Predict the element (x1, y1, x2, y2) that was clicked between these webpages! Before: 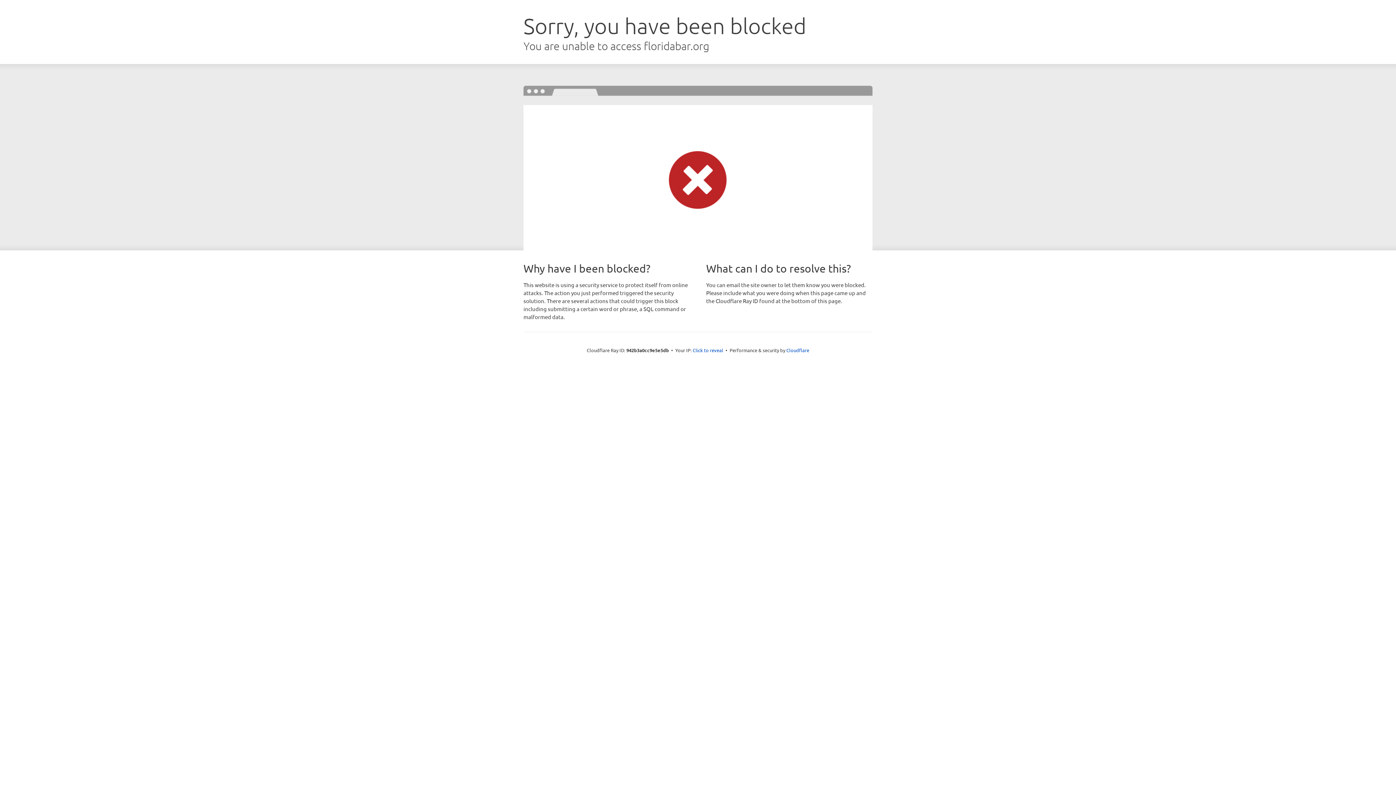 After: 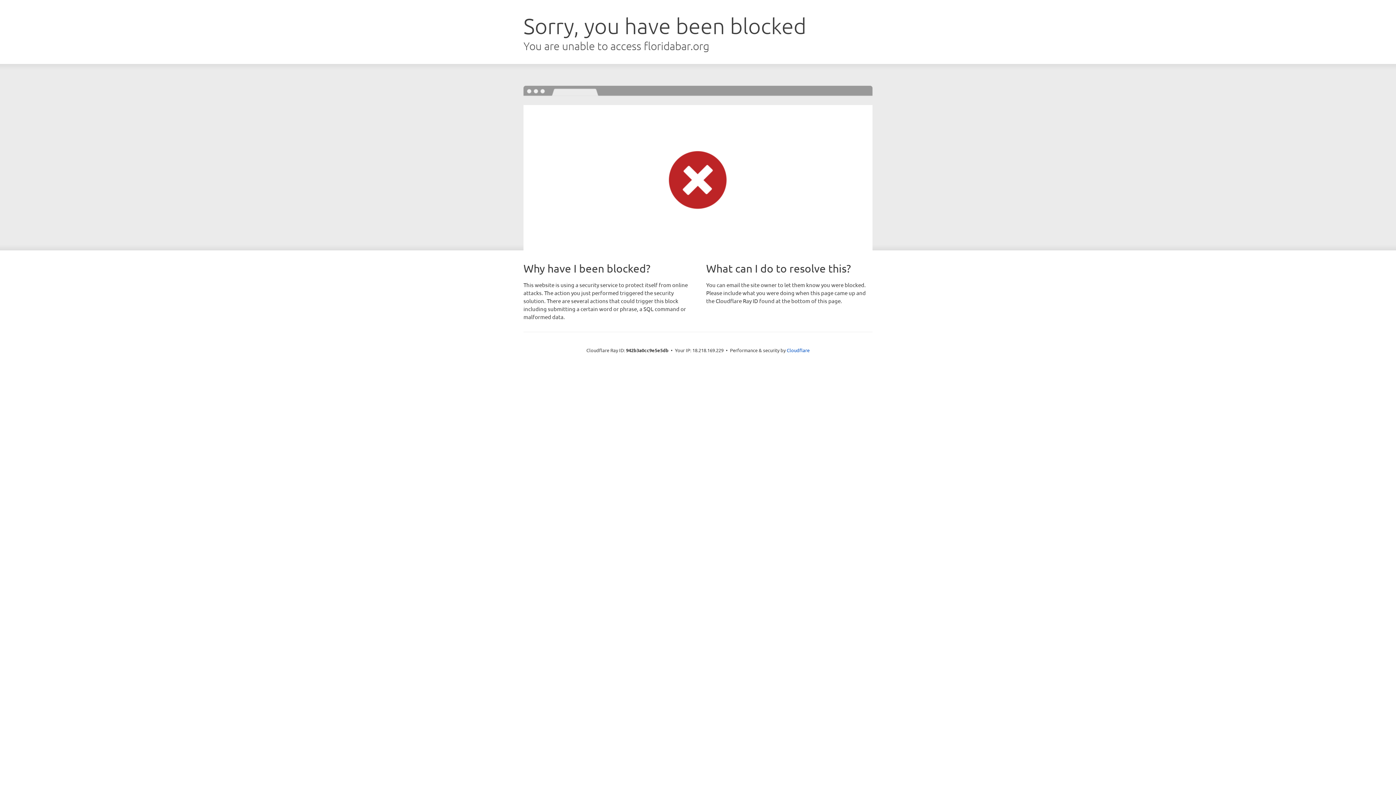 Action: bbox: (692, 346, 723, 353) label: Click to reveal